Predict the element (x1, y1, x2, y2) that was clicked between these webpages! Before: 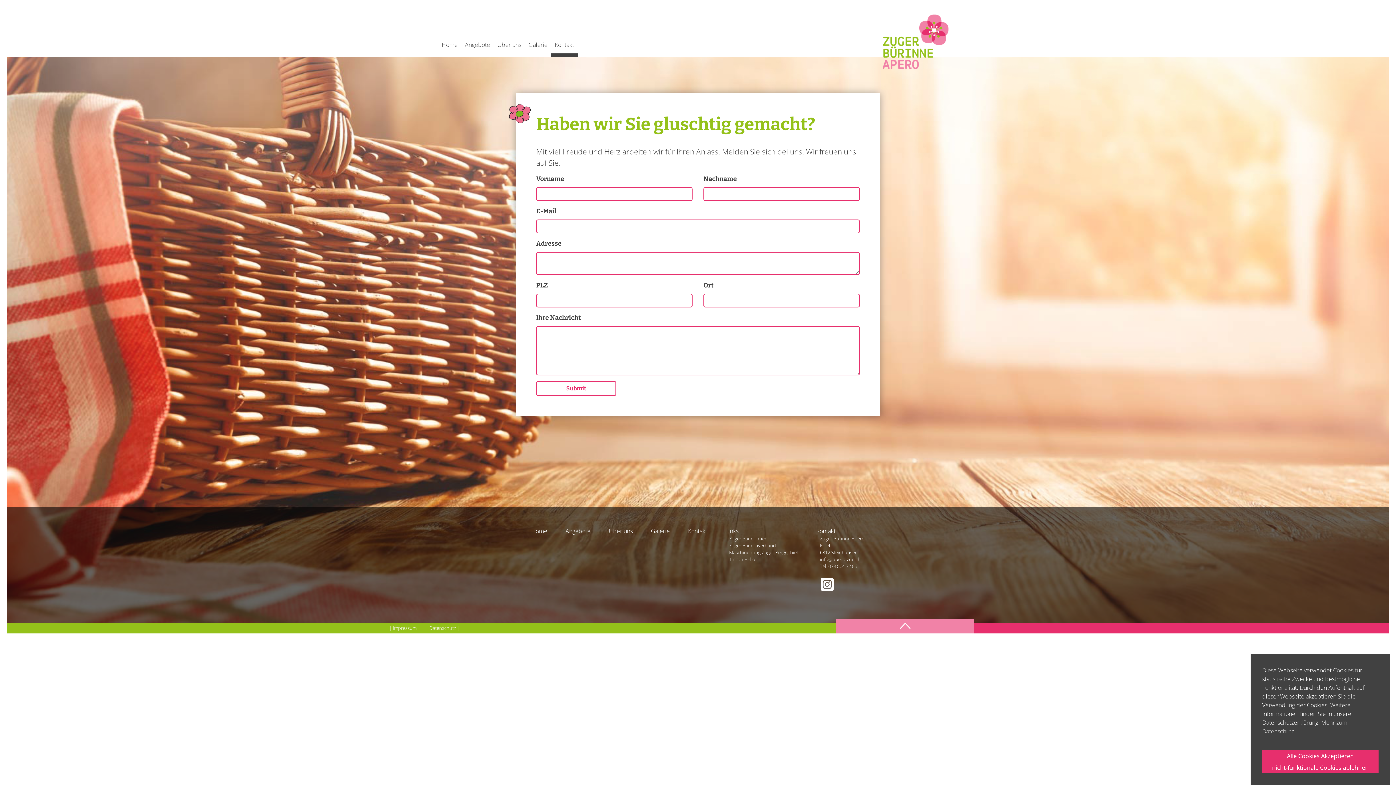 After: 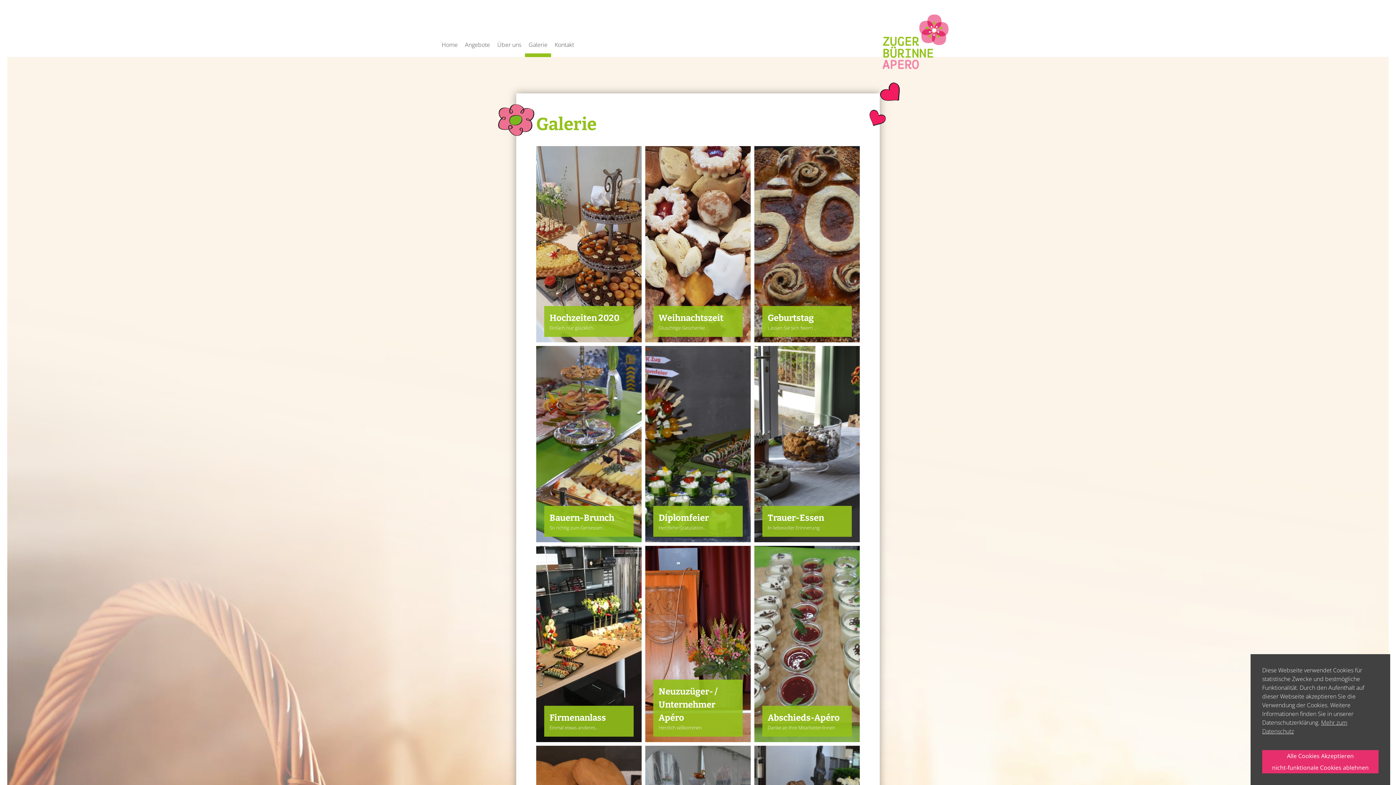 Action: label: Galerie bbox: (651, 527, 670, 535)